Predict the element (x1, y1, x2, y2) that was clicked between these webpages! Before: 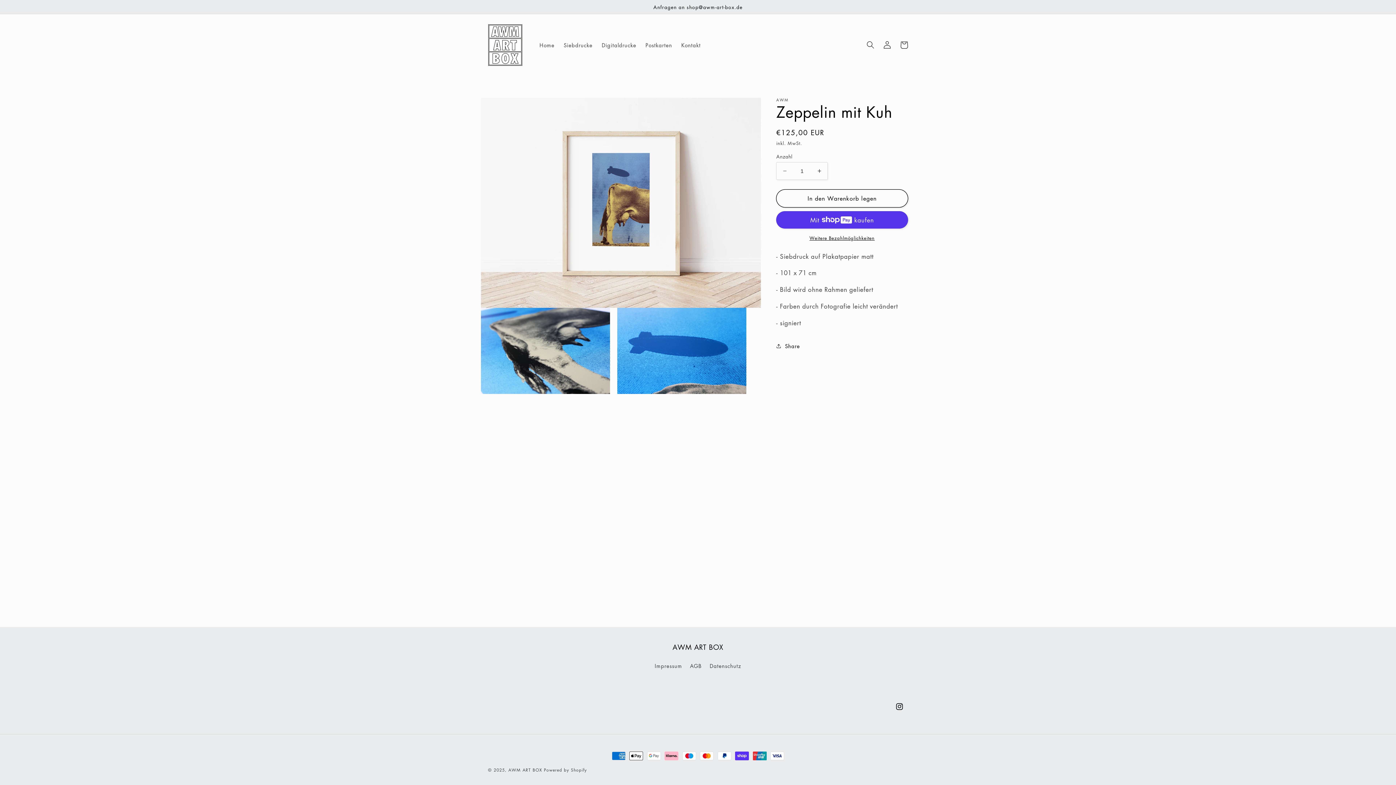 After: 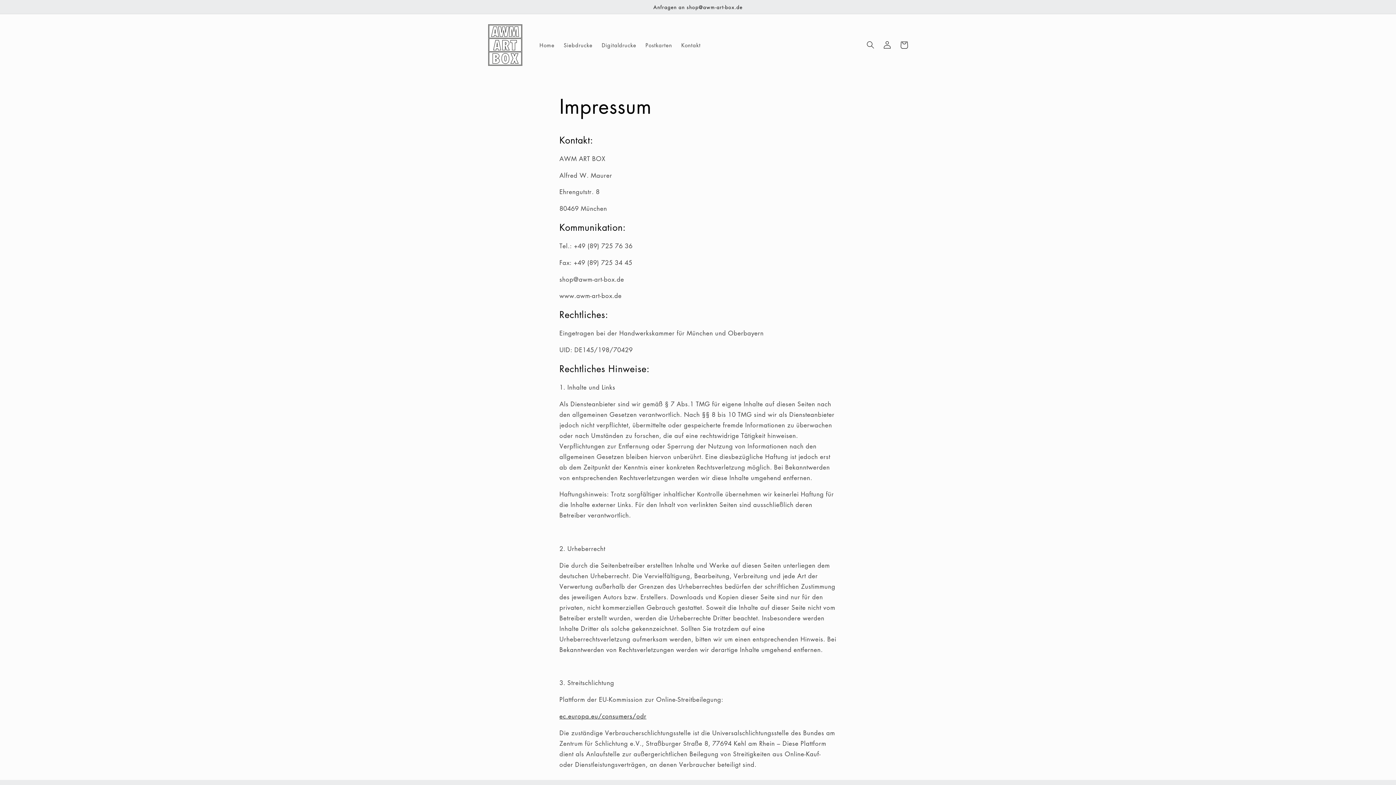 Action: label: Impressum bbox: (654, 661, 682, 672)